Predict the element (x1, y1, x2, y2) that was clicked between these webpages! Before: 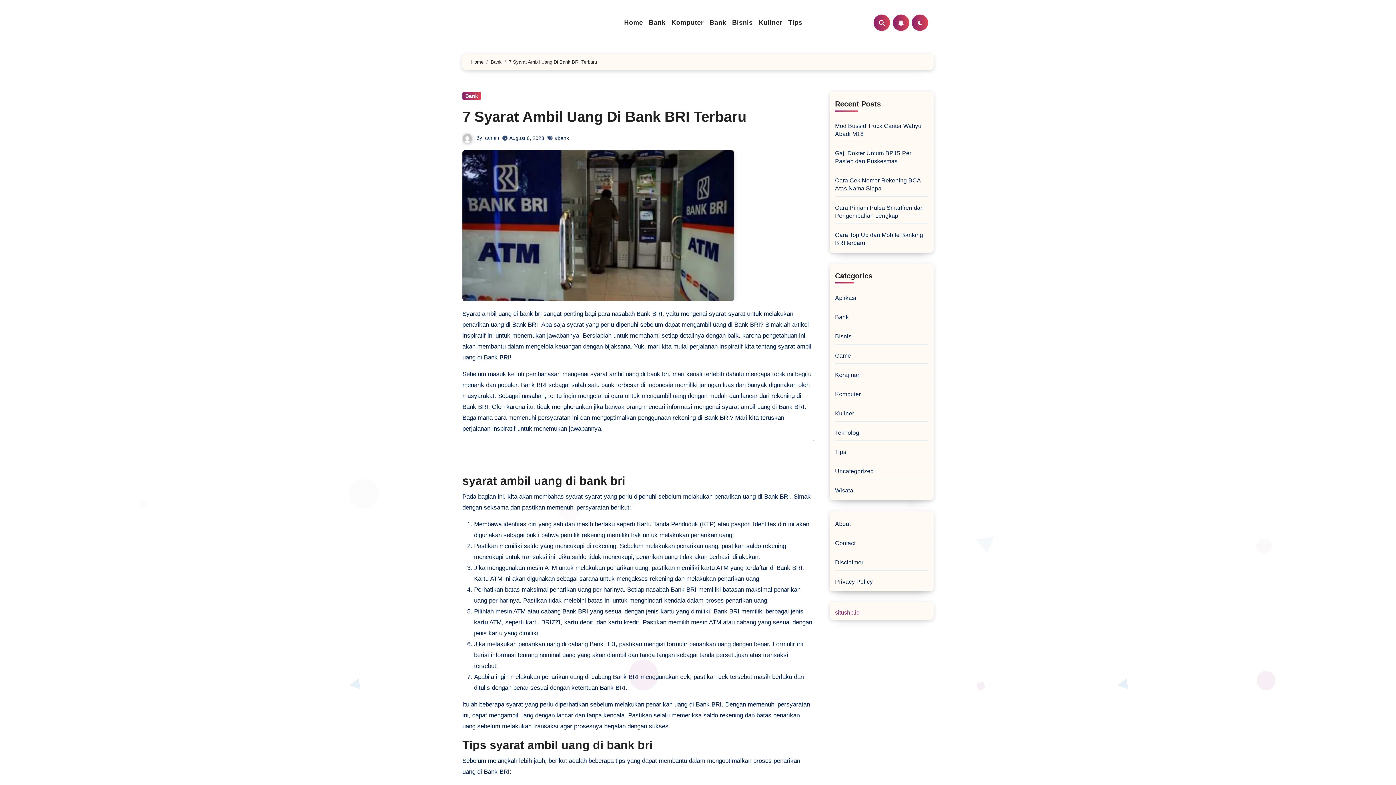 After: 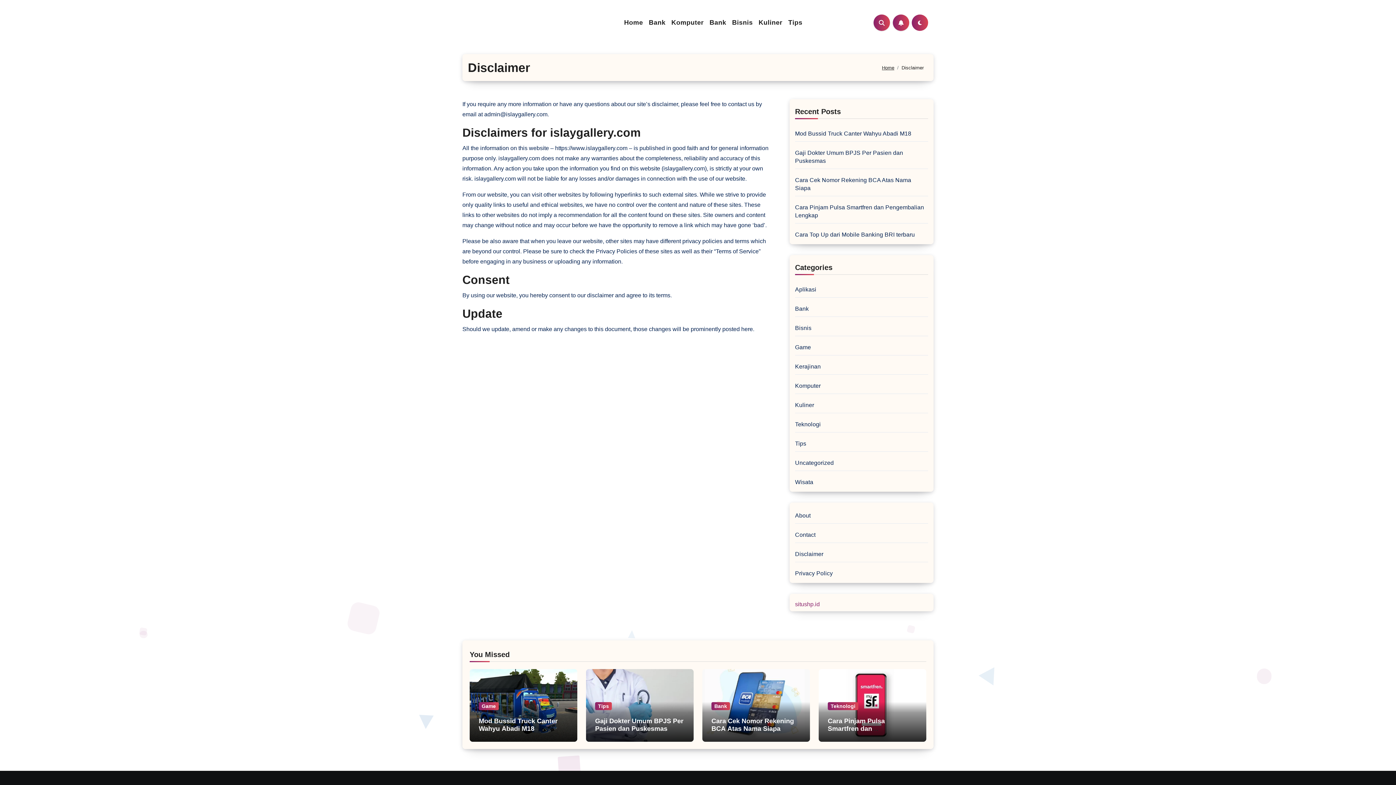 Action: label: Disclaimer bbox: (835, 559, 863, 565)